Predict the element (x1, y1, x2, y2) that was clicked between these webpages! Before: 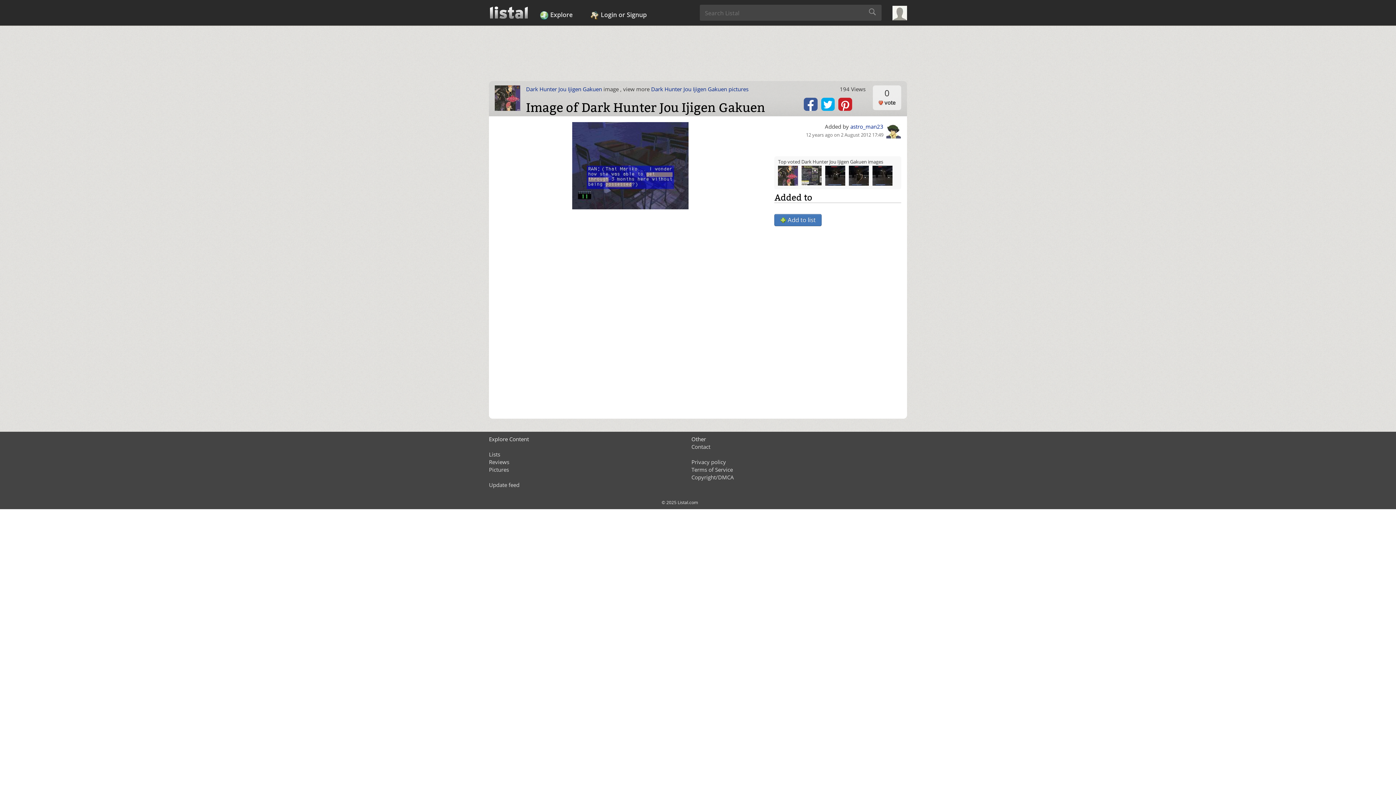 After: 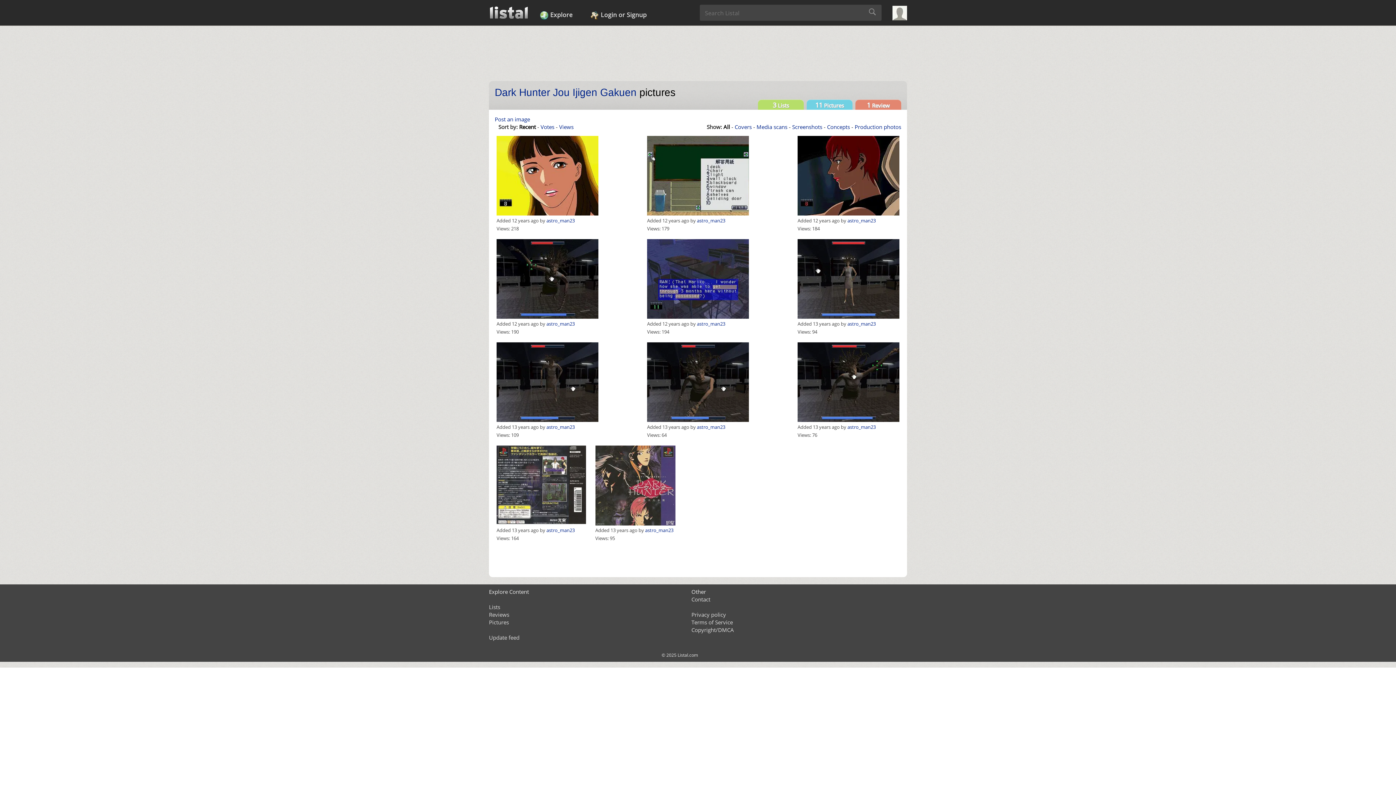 Action: label: Dark Hunter Jou Ijigen Gakuen pictures bbox: (651, 85, 748, 92)